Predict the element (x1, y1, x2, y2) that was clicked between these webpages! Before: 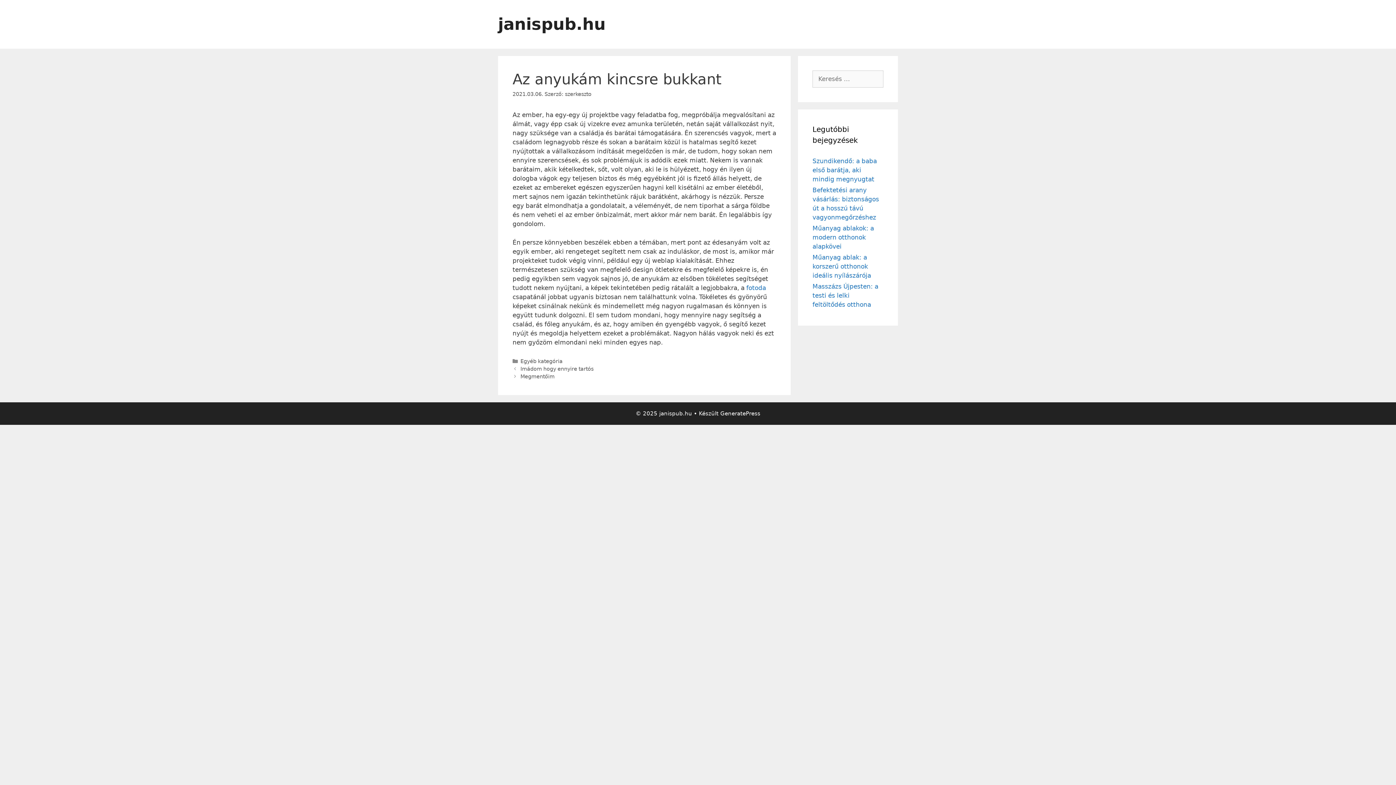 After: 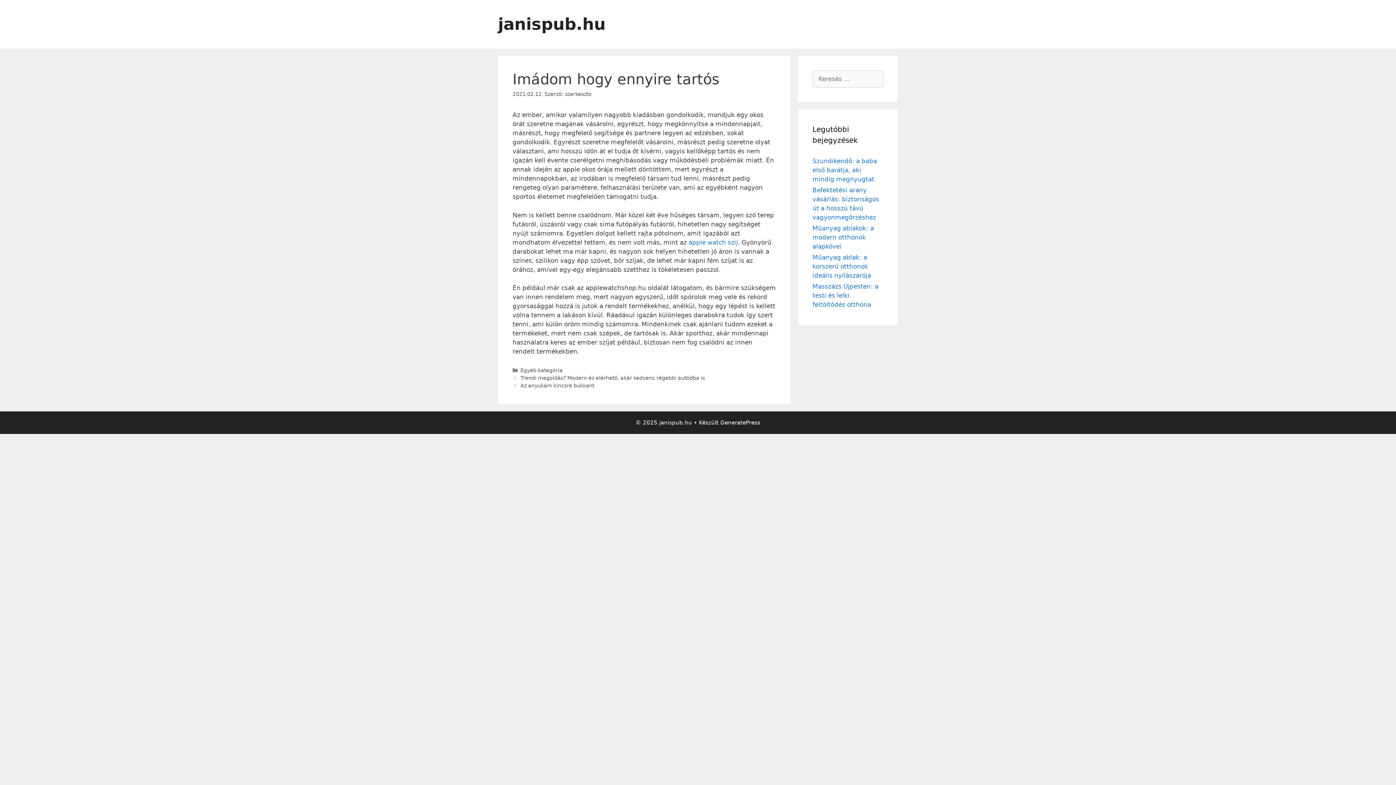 Action: bbox: (520, 366, 593, 371) label: Imádom hogy ennyire tartós